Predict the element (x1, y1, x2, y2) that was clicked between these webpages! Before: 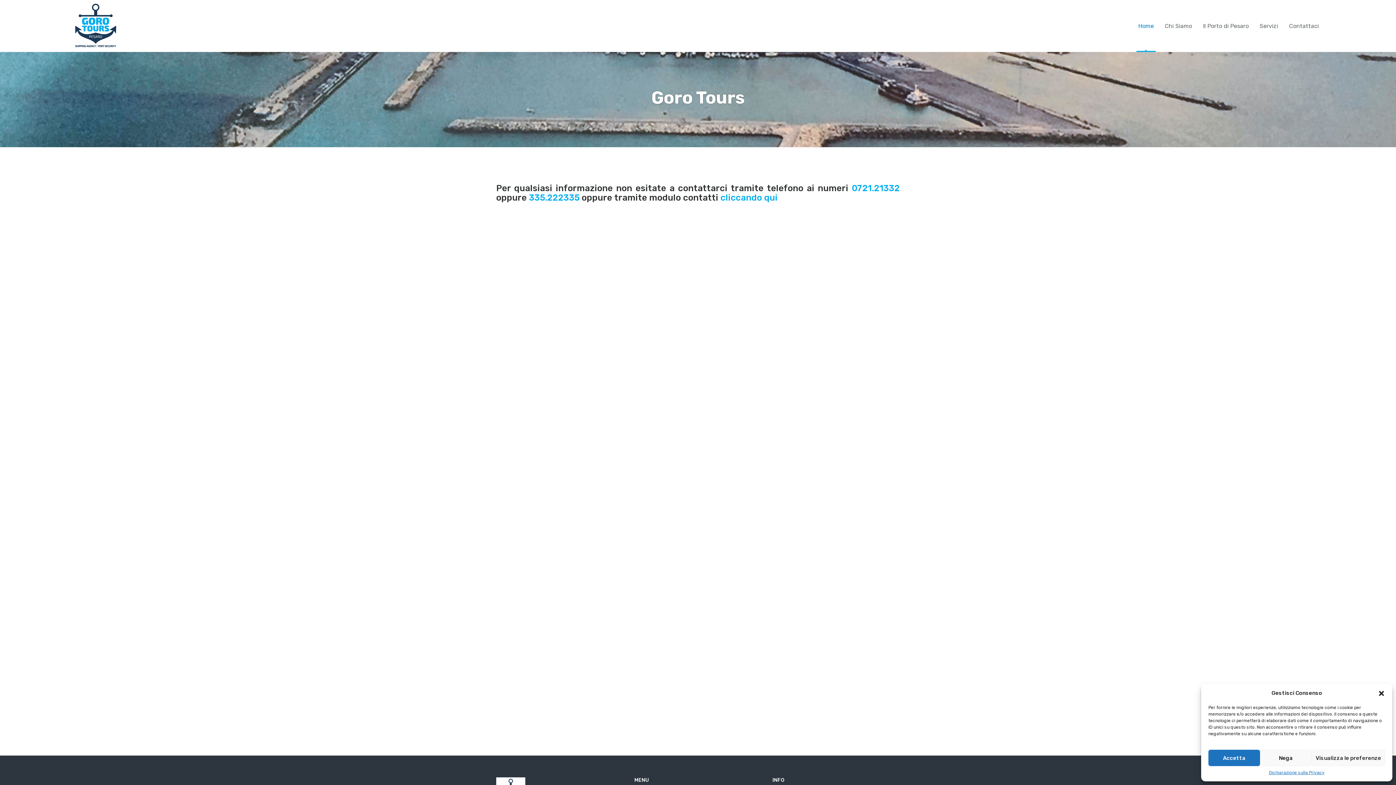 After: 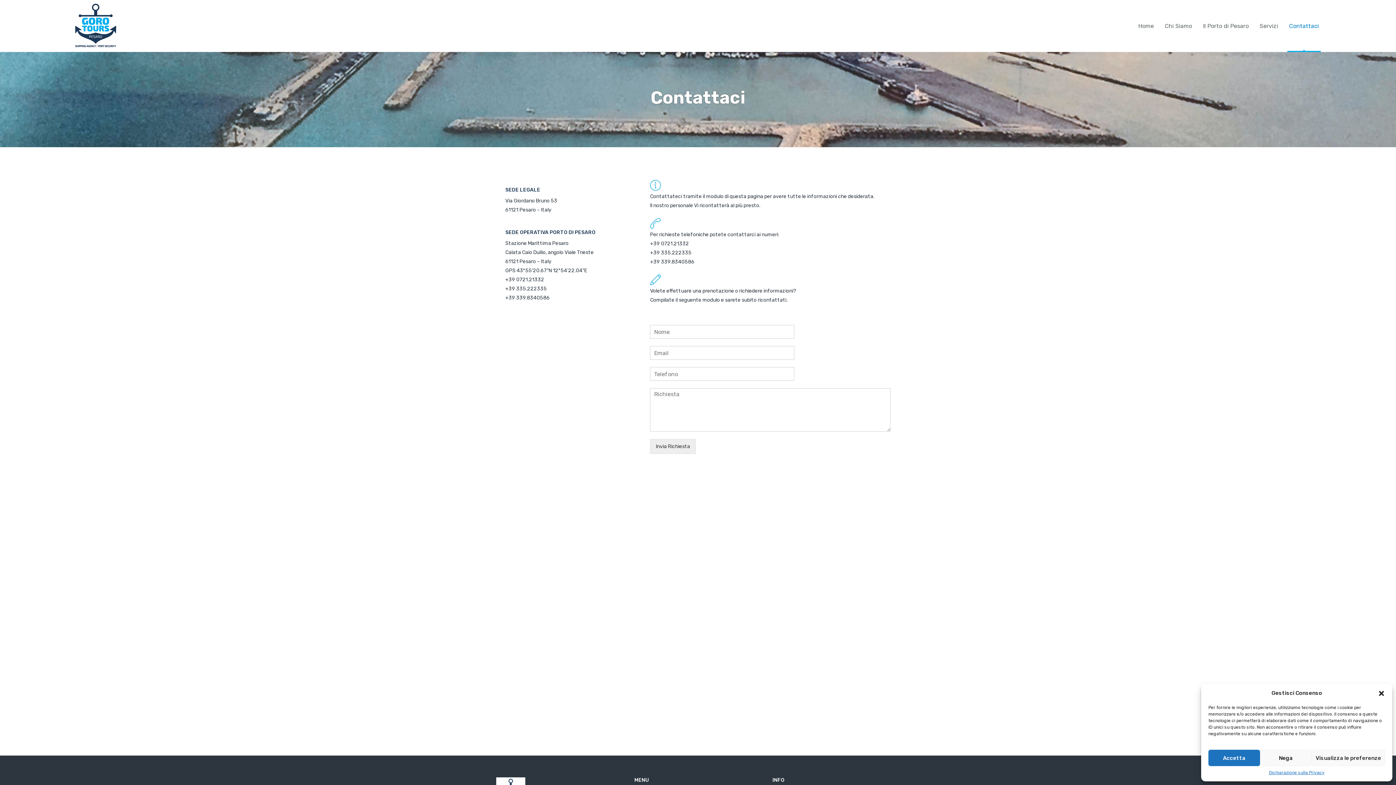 Action: bbox: (1287, 14, 1321, 50) label: Contattaci